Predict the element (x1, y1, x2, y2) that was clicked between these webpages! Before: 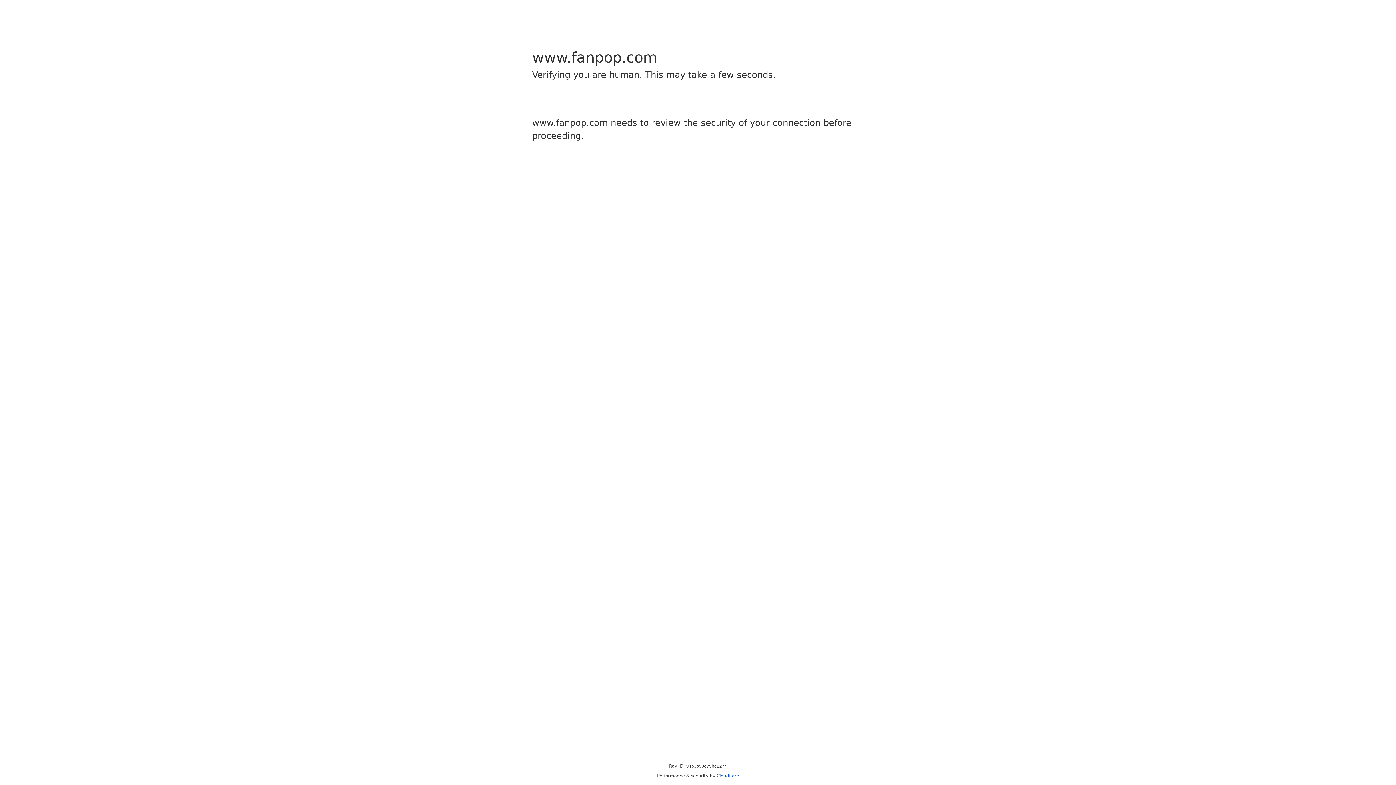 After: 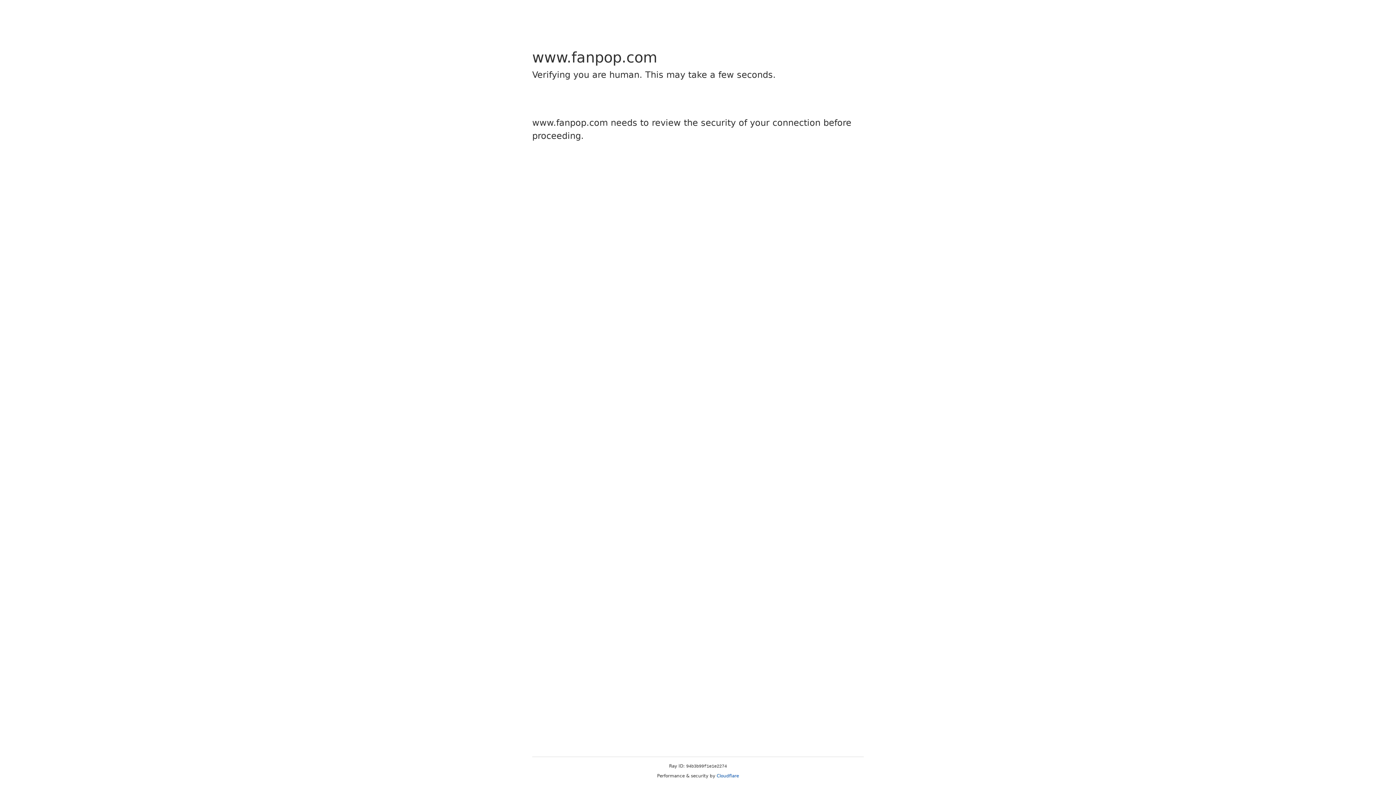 Action: bbox: (716, 773, 739, 778) label: Cloudflare